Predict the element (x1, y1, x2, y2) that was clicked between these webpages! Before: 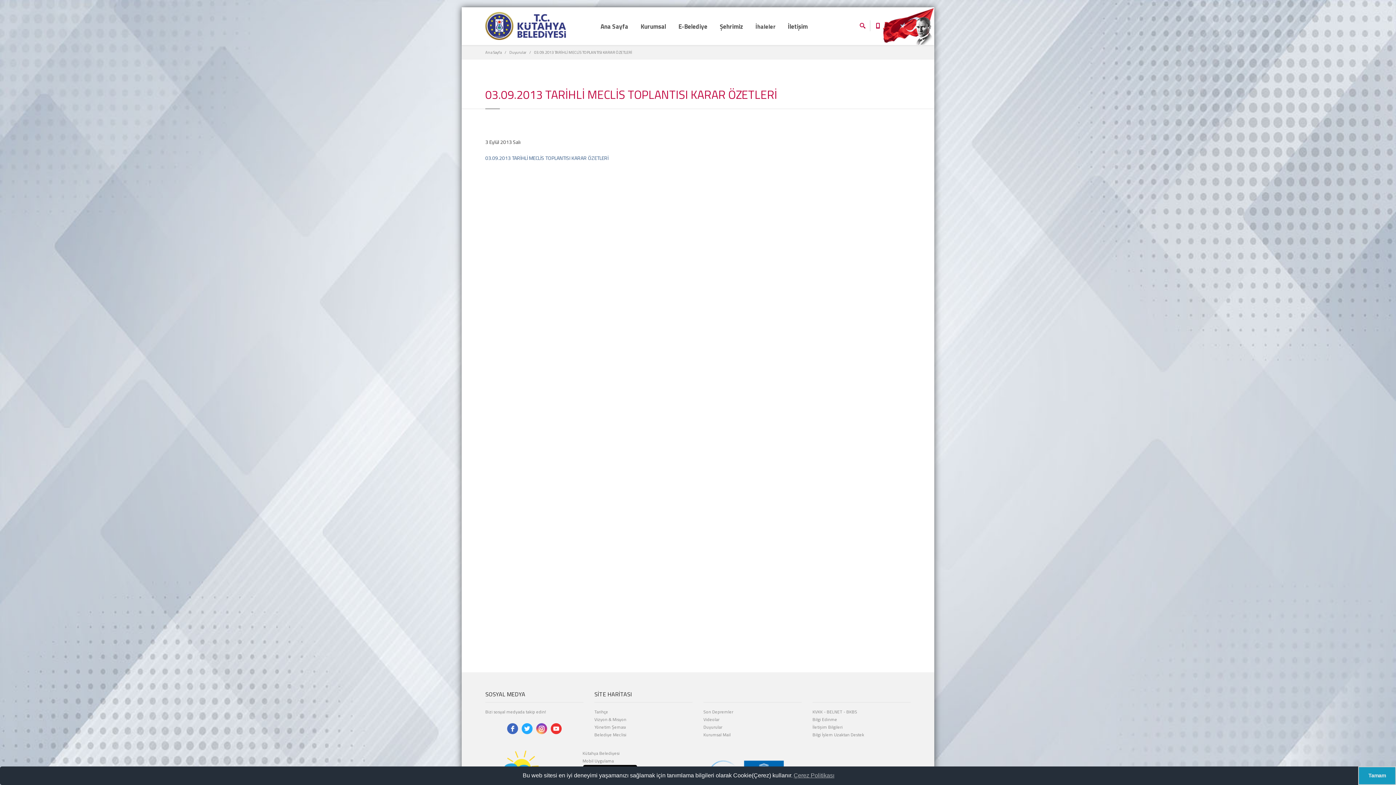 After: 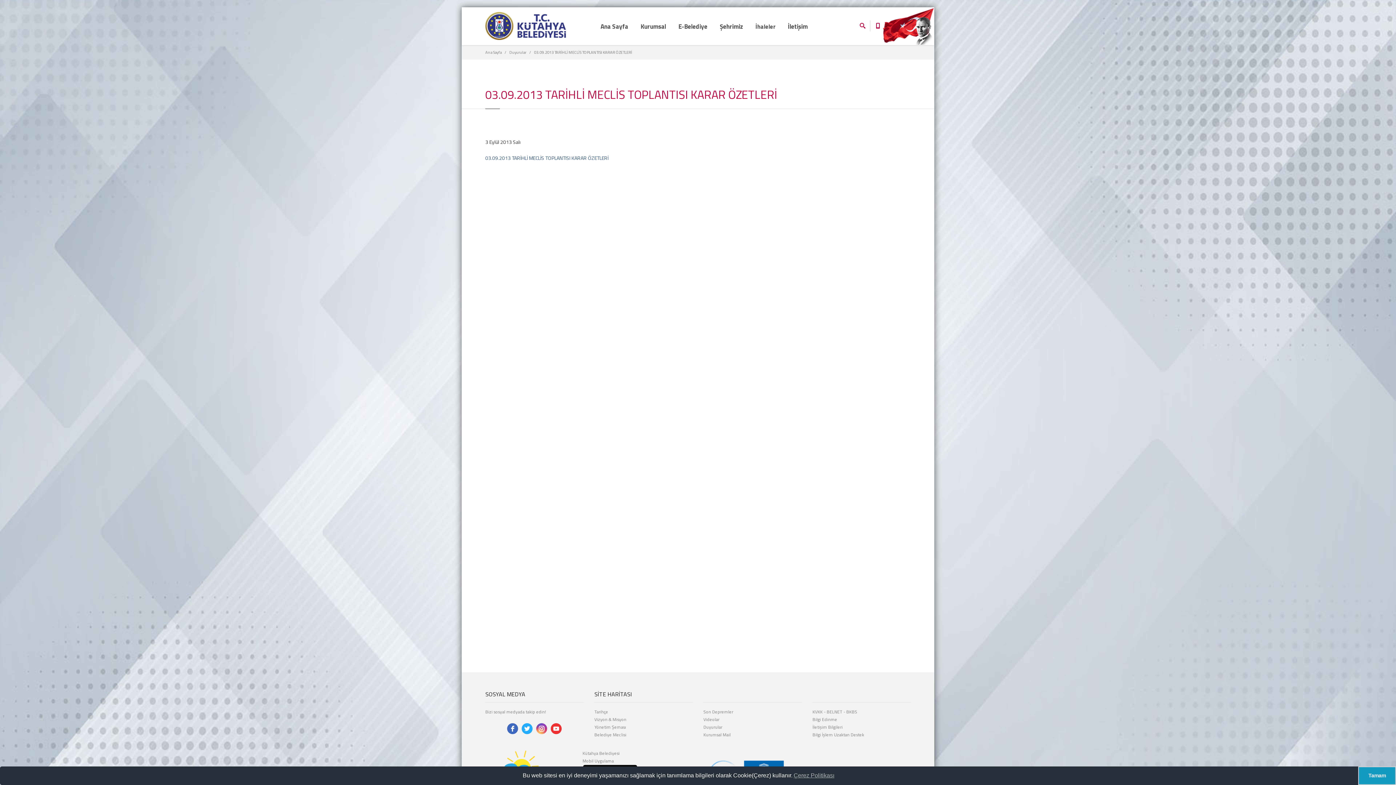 Action: bbox: (550, 723, 562, 734)